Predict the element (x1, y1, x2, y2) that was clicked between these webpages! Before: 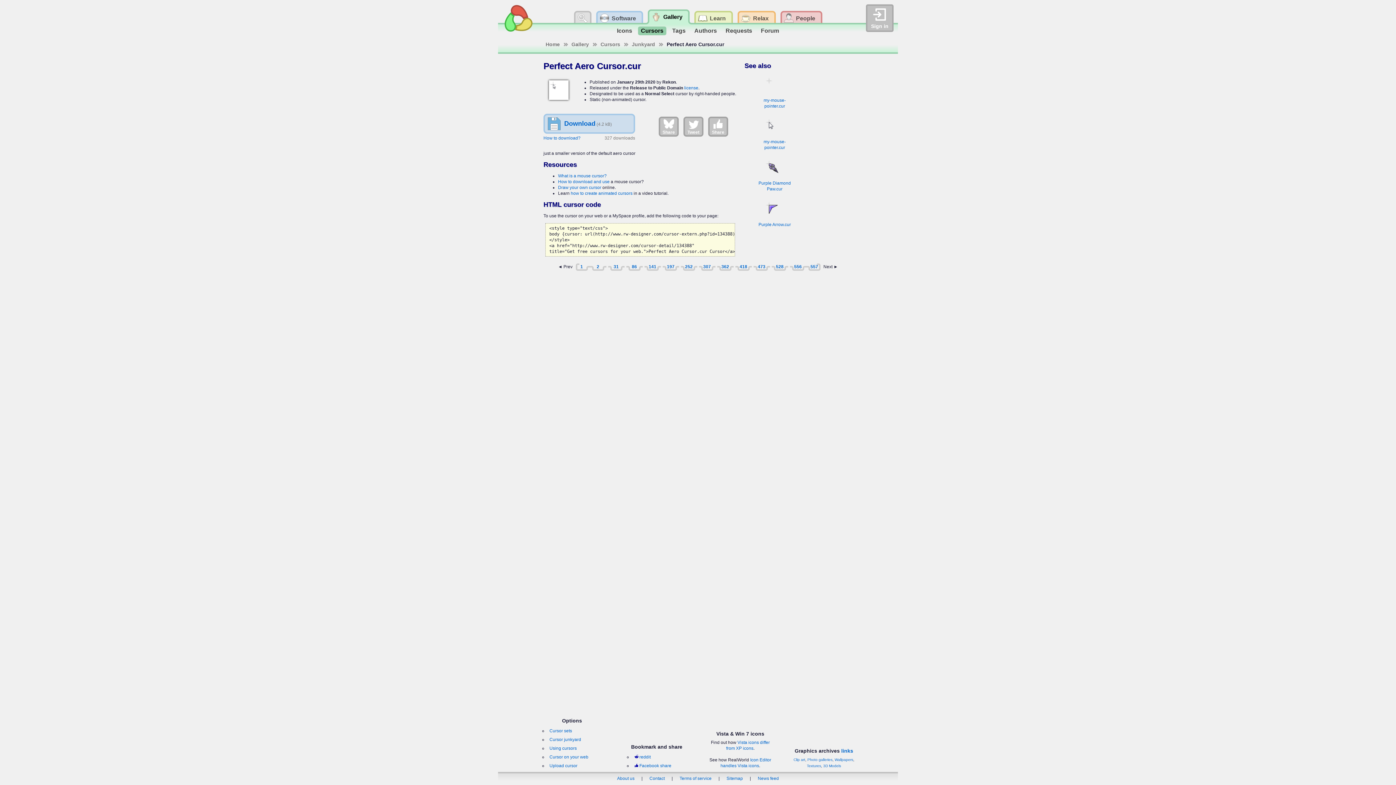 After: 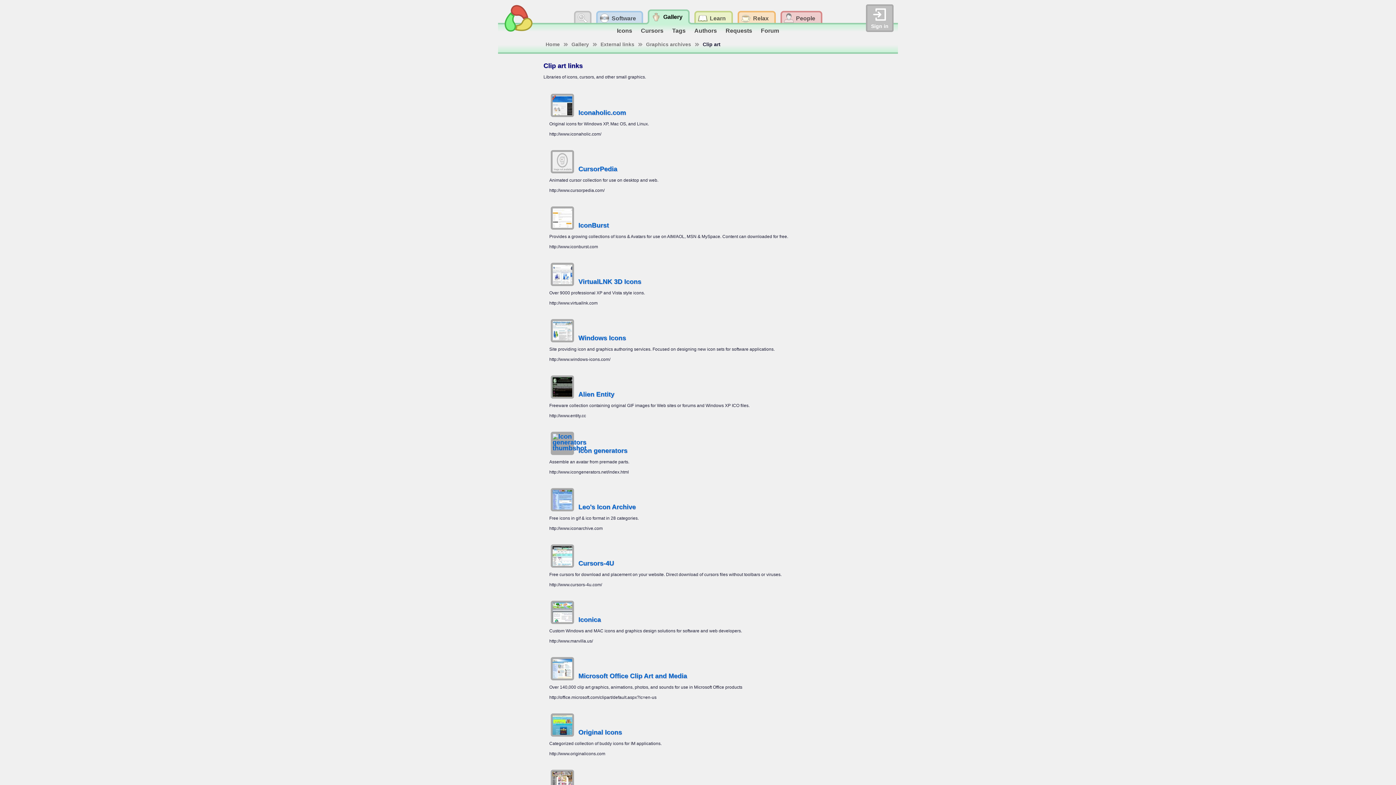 Action: bbox: (793, 758, 805, 762) label: Clip art